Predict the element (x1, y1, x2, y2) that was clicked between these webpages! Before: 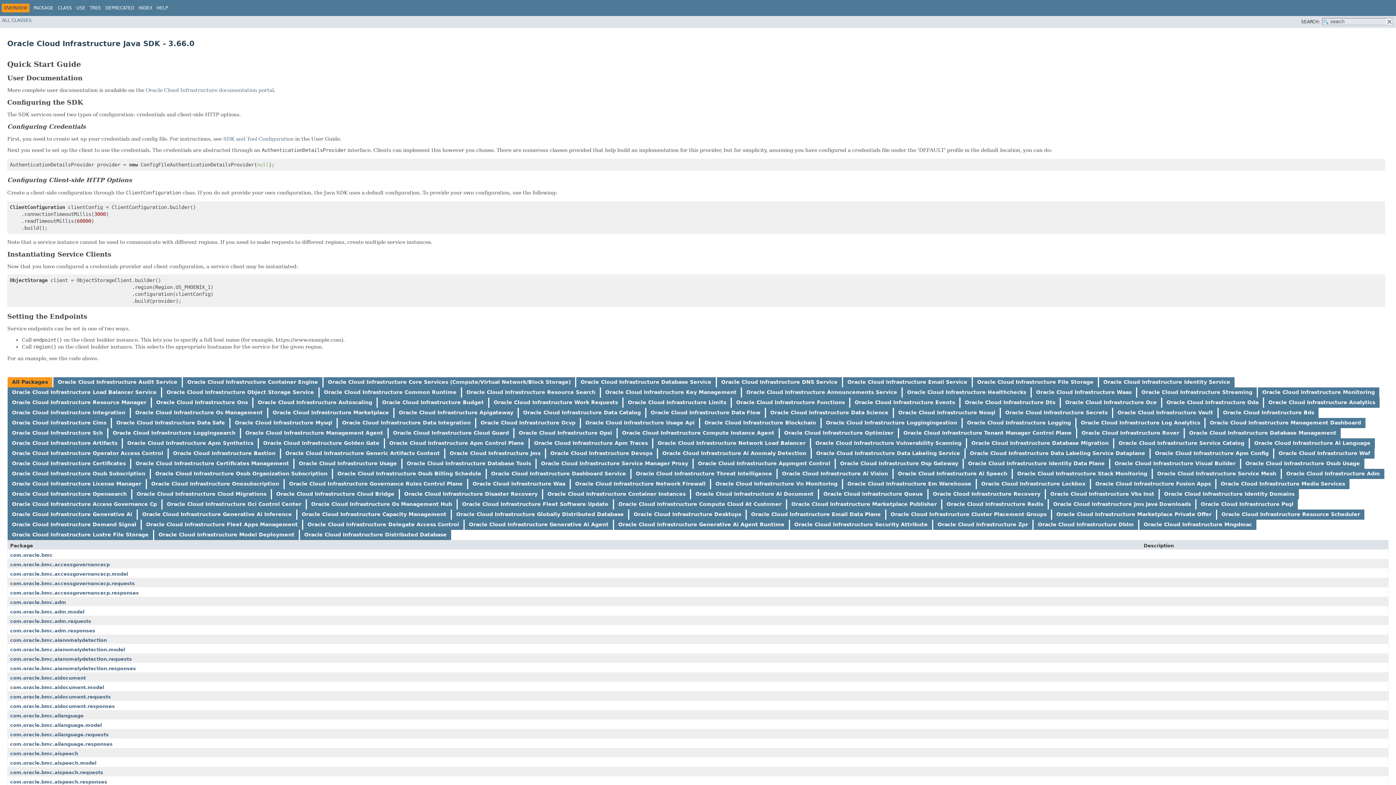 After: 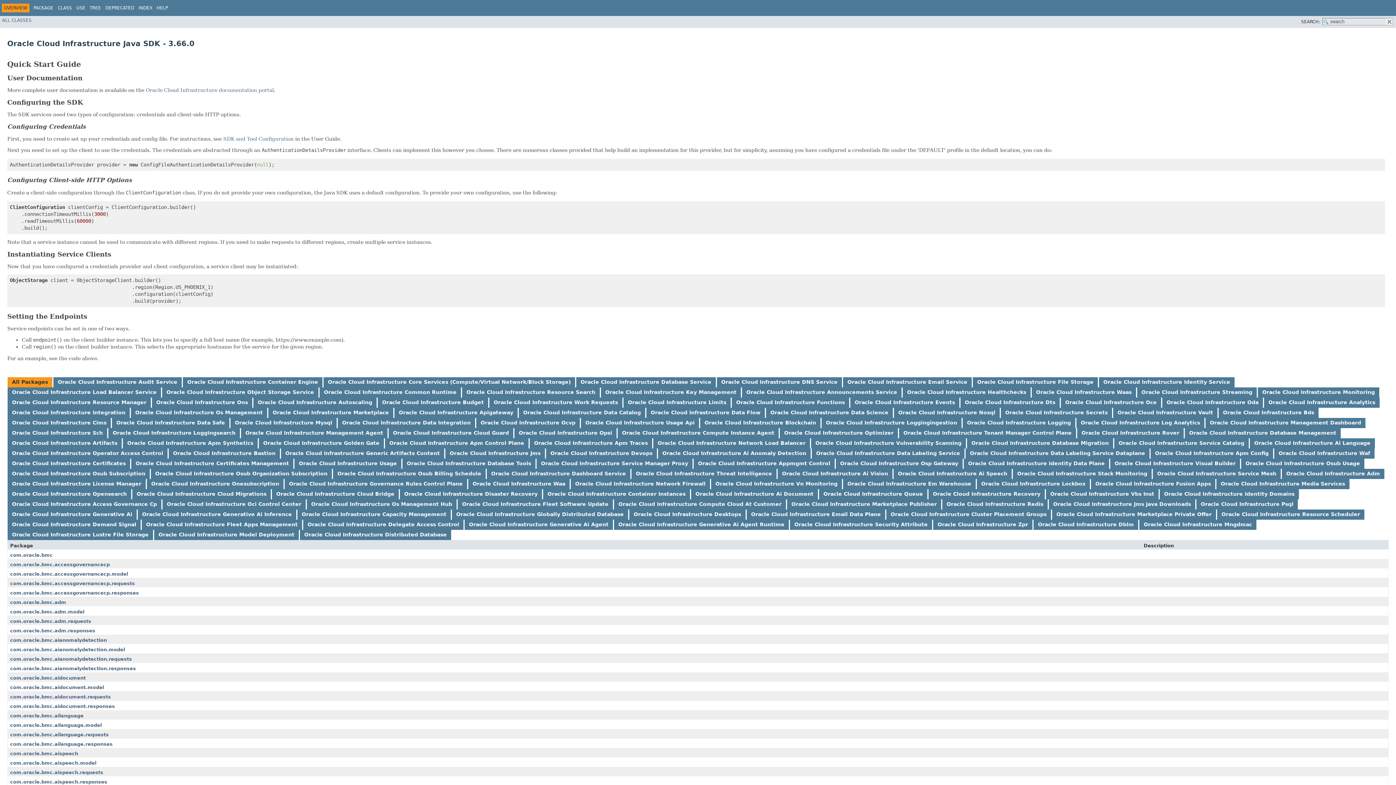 Action: bbox: (970, 450, 1145, 456) label: Oracle Cloud Infrastructure Data Labeling Service Dataplane